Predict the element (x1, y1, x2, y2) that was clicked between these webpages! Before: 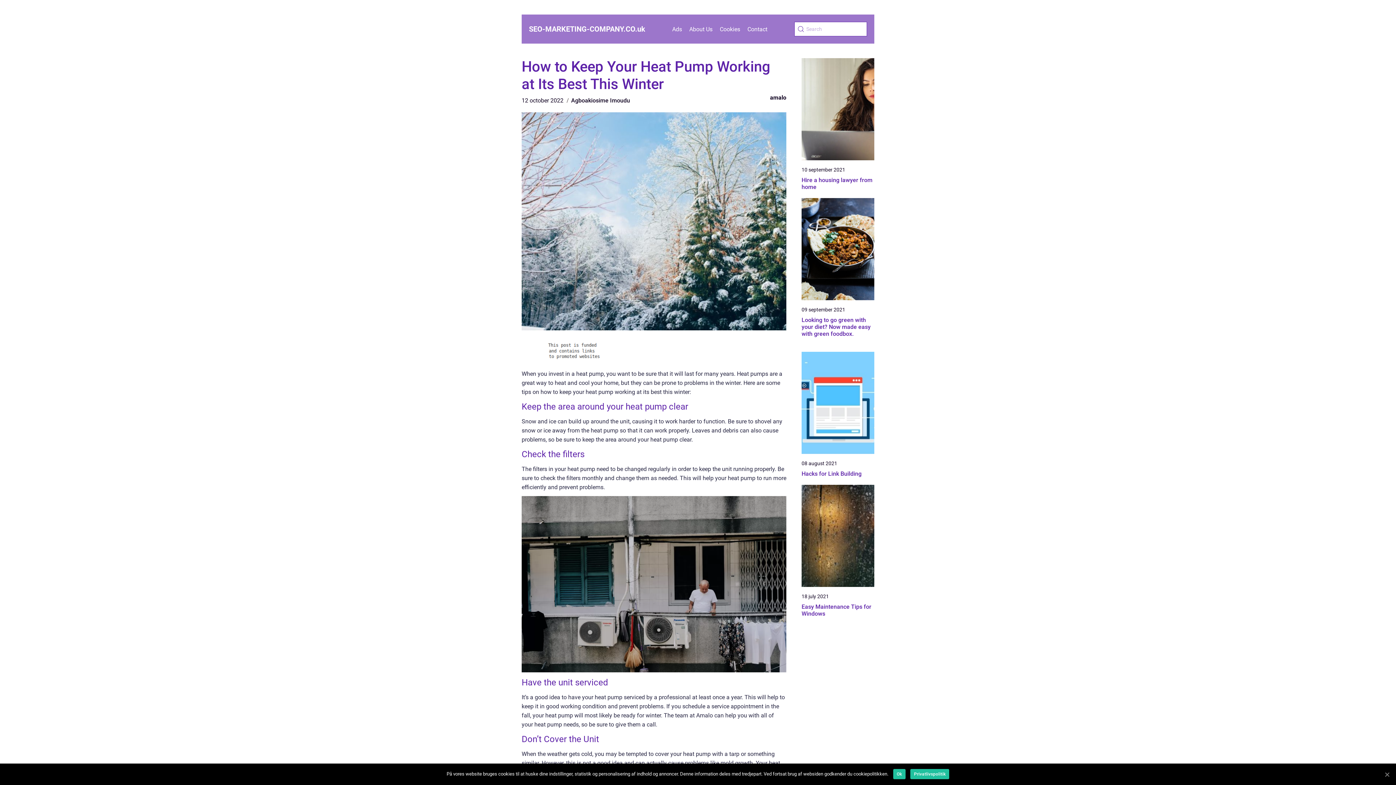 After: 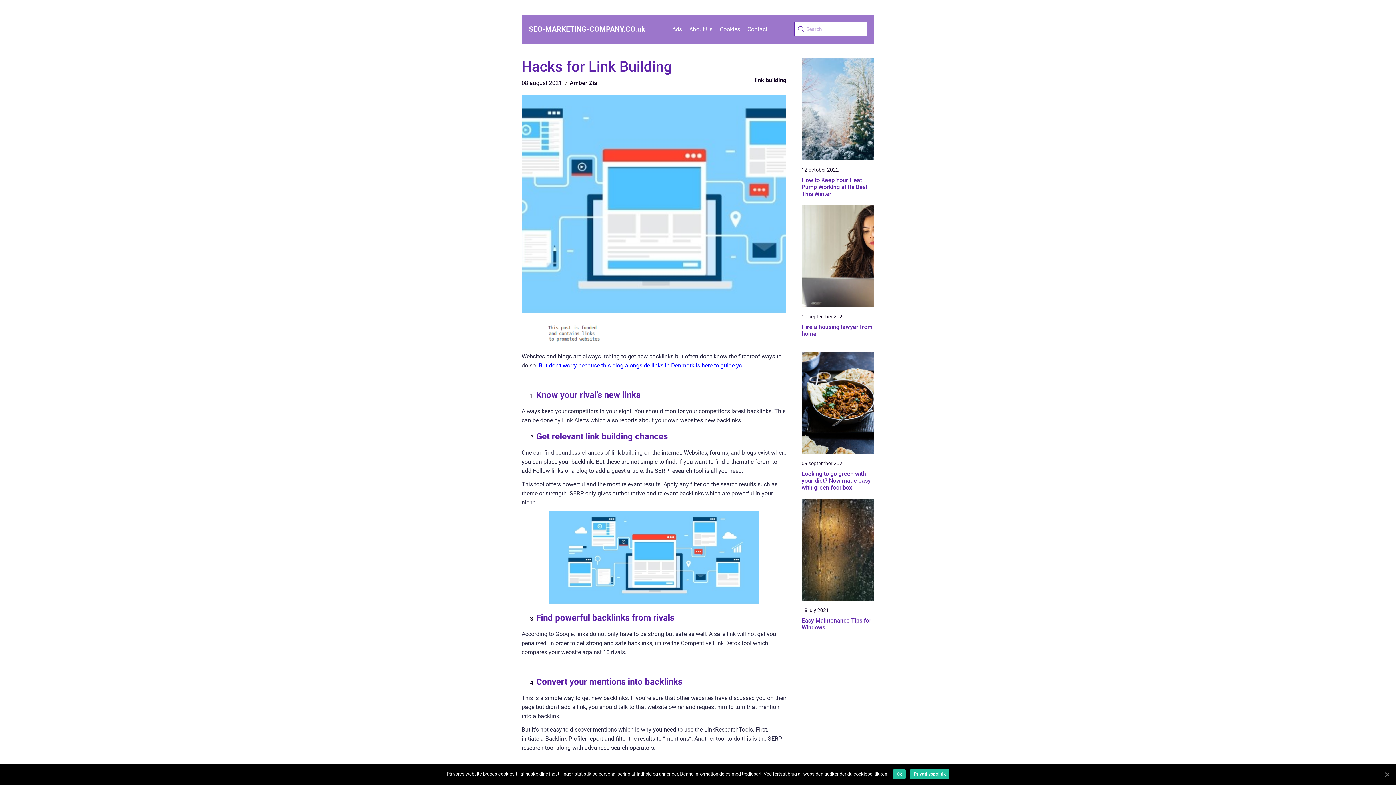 Action: bbox: (801, 352, 874, 454)